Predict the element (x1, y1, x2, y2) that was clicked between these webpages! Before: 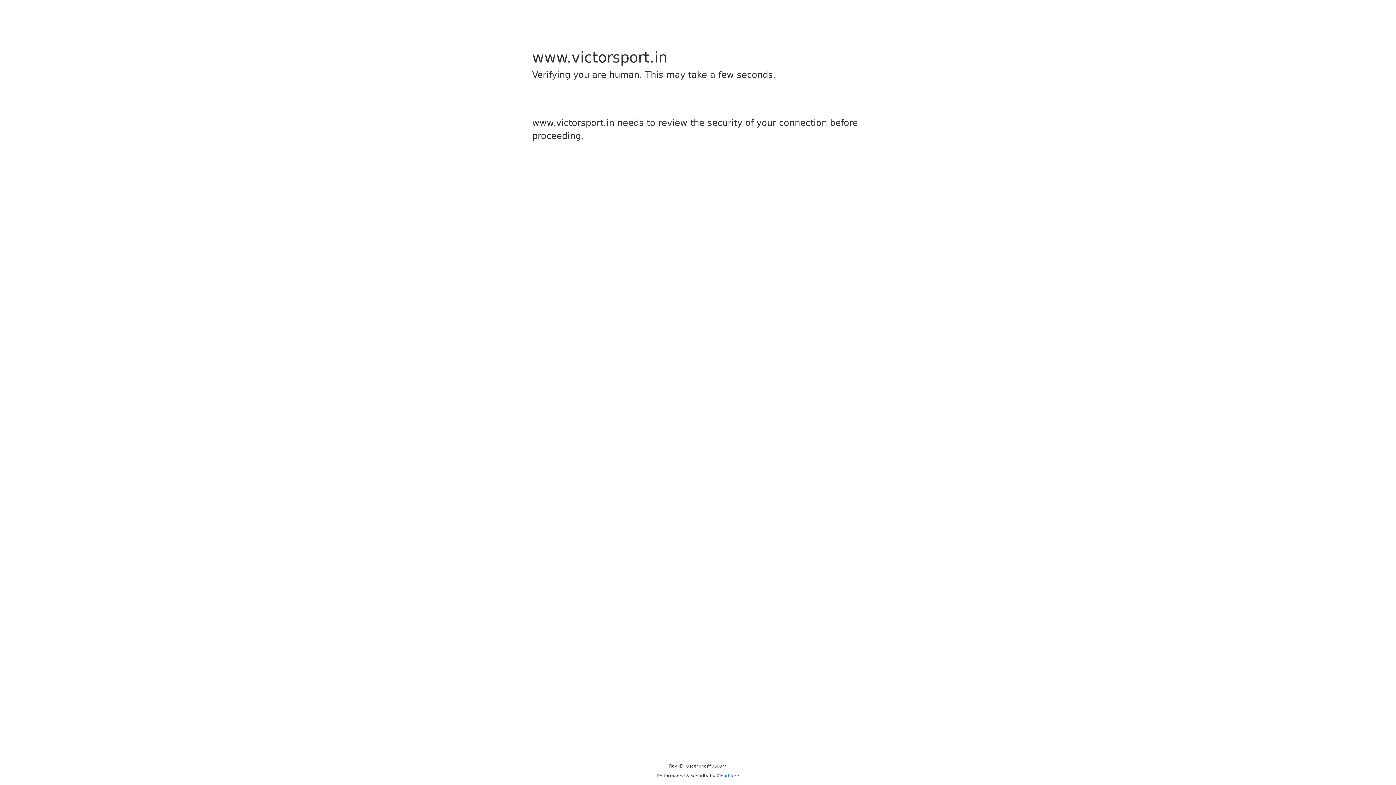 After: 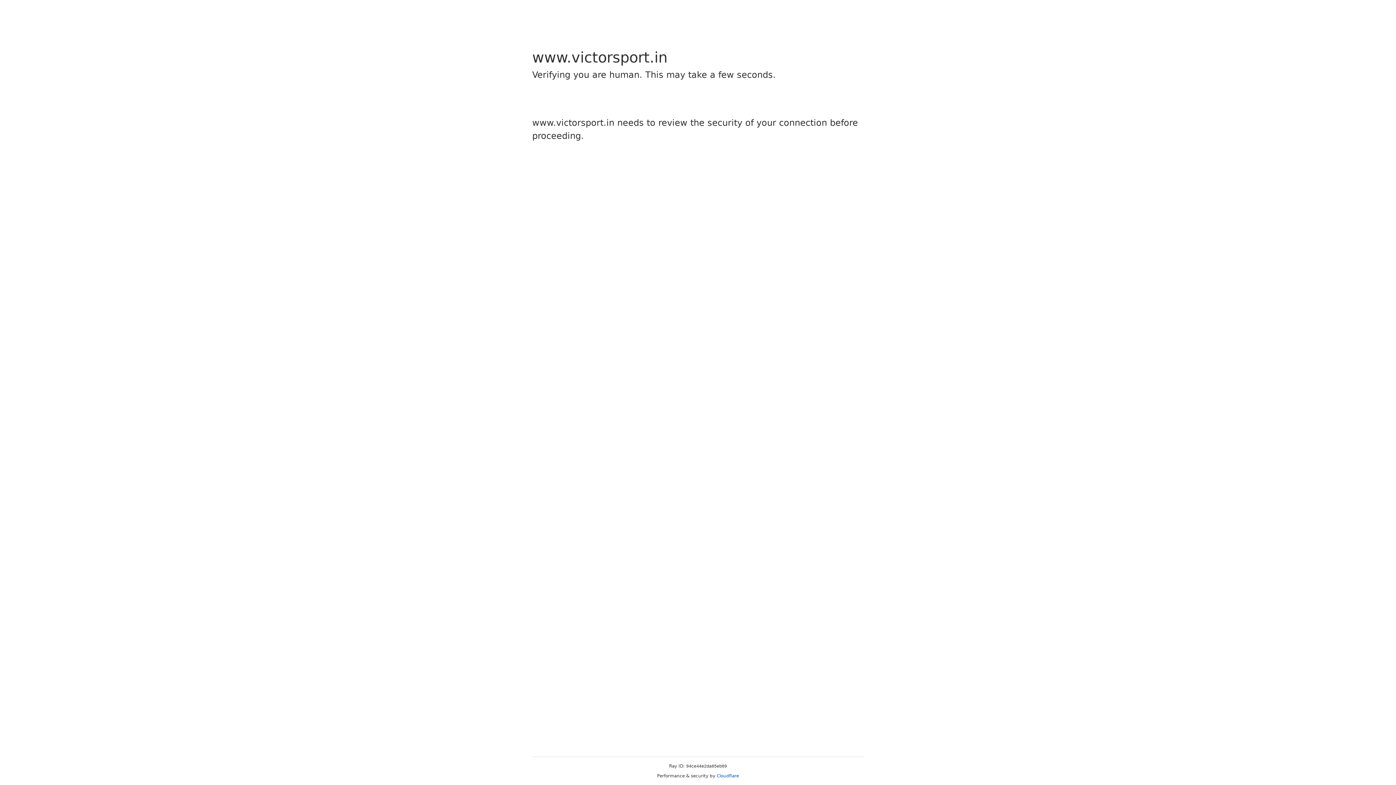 Action: bbox: (716, 773, 739, 778) label: Cloudflare